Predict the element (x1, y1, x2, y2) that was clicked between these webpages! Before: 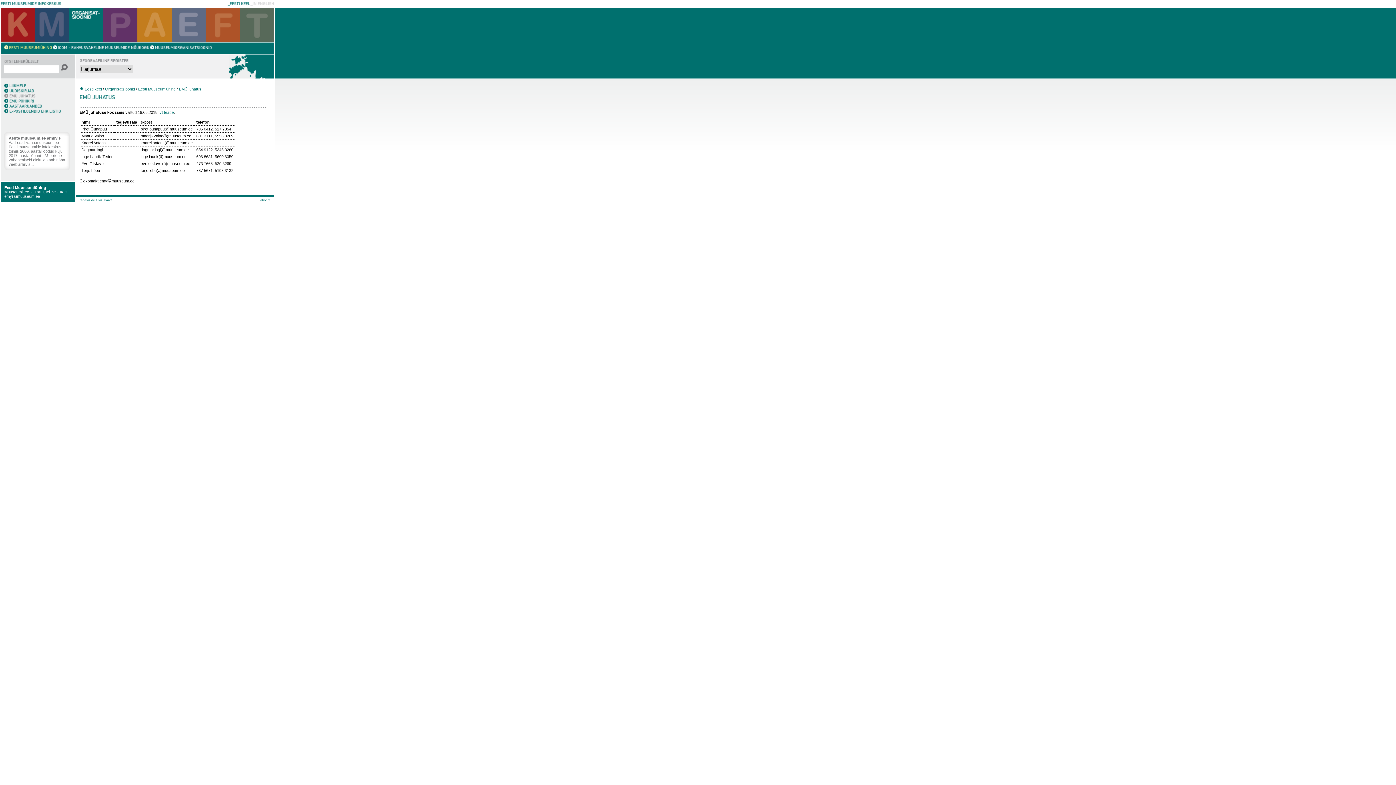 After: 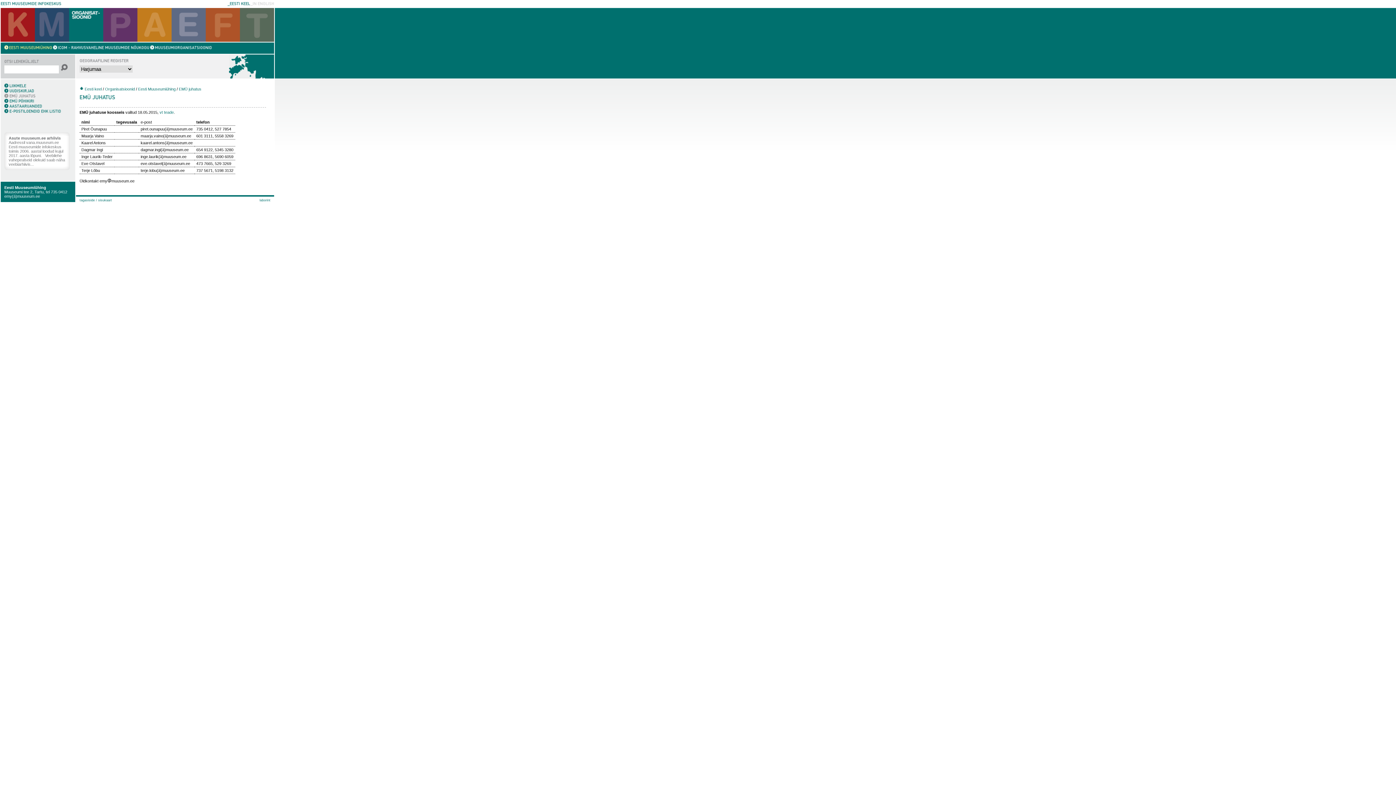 Action: bbox: (178, 86, 201, 91) label: EMÜ juhatus